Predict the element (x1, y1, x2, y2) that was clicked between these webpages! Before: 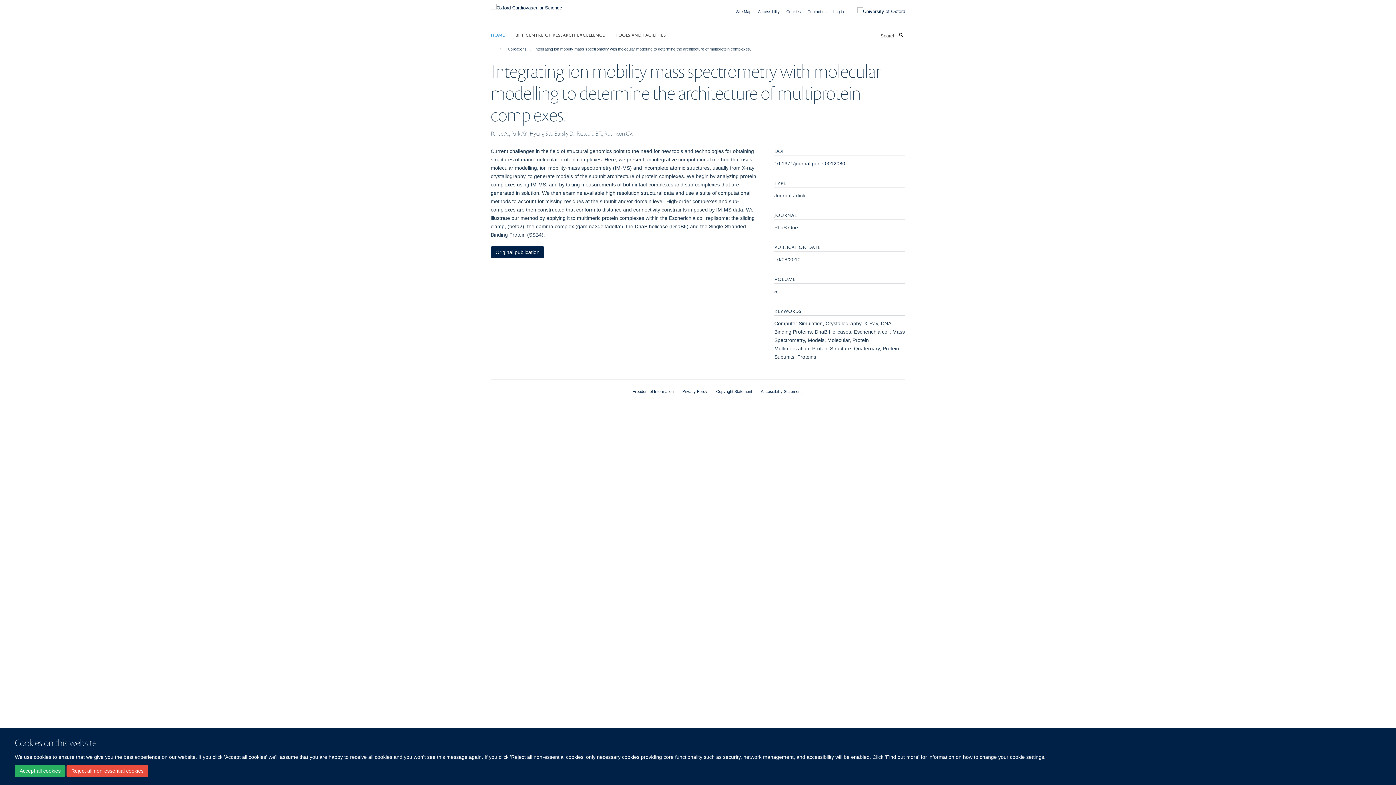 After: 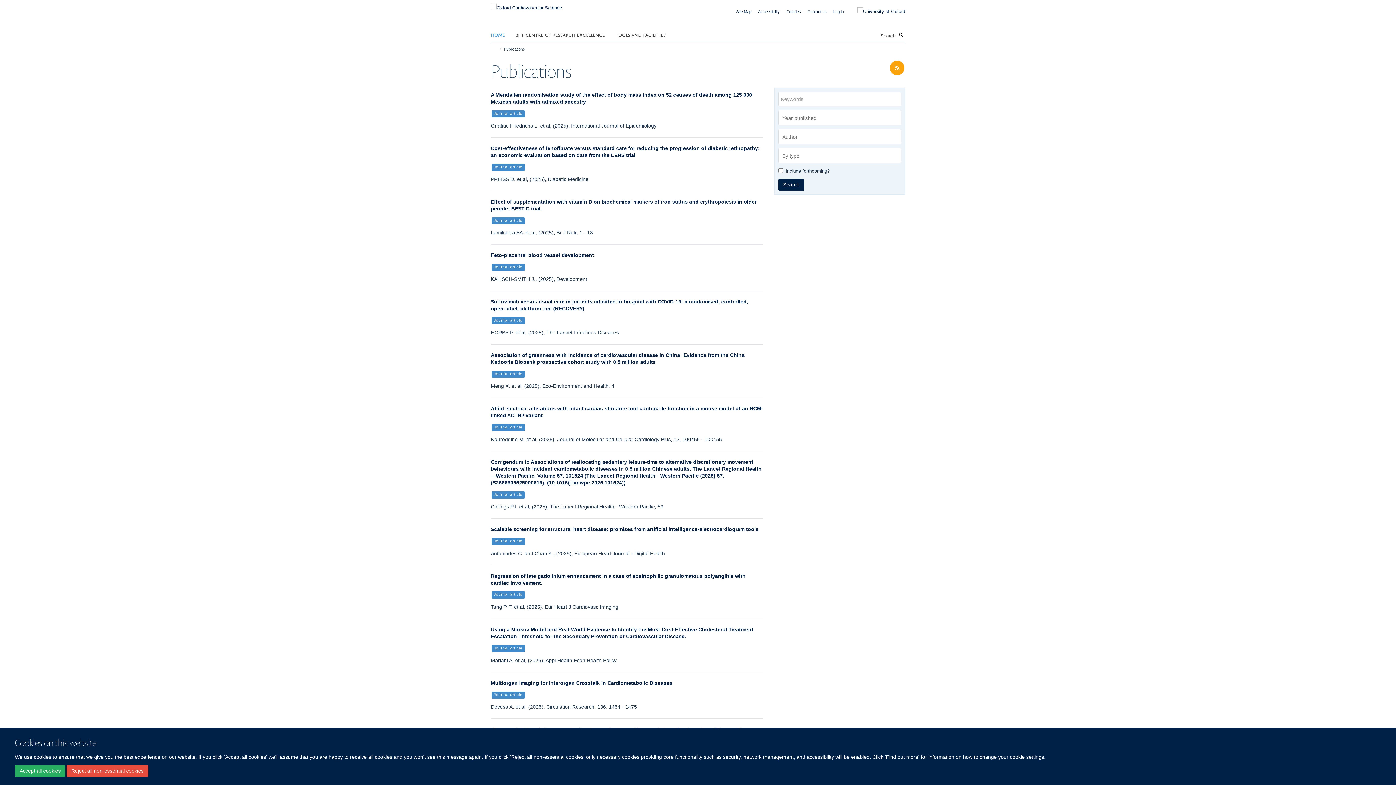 Action: label: Publications bbox: (504, 45, 528, 53)